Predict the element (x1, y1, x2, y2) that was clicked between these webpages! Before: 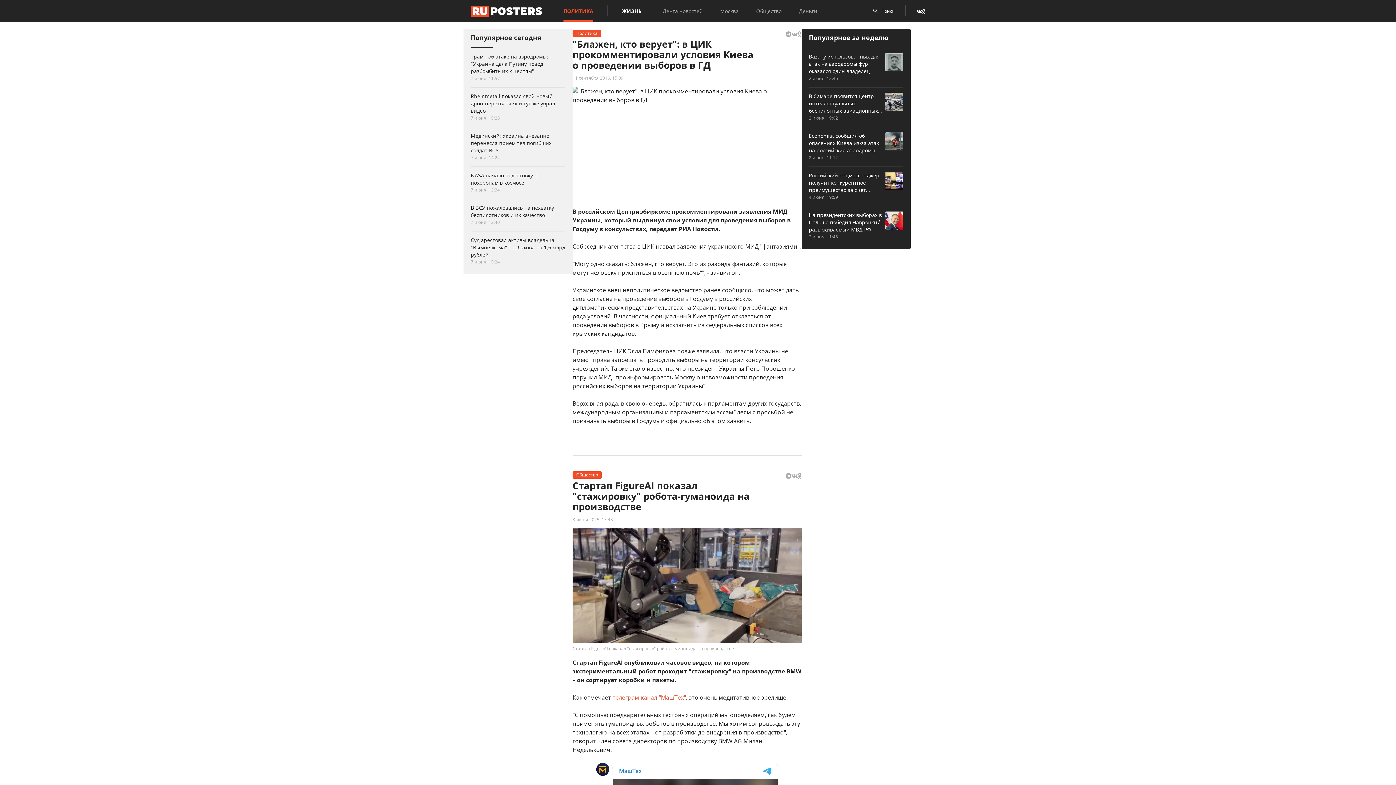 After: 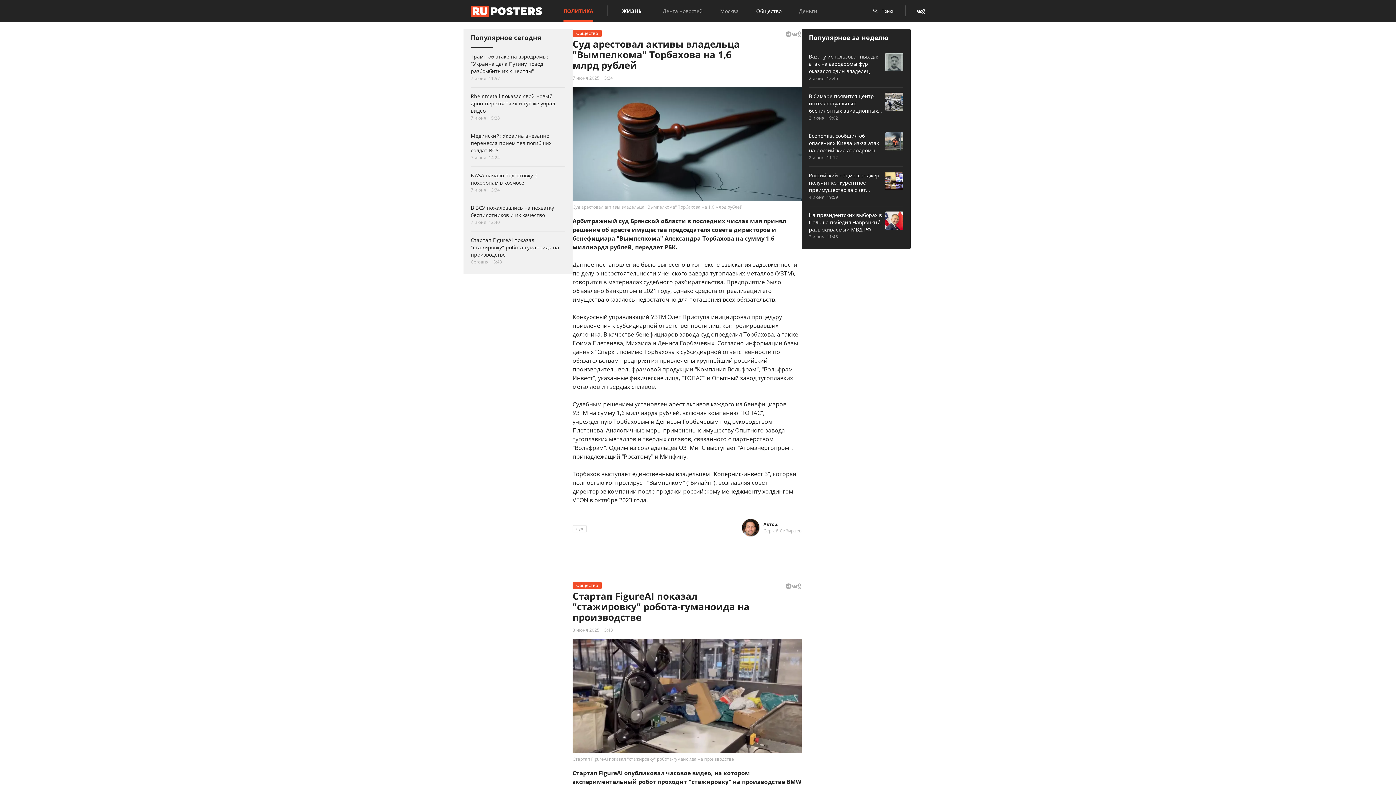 Action: bbox: (470, 236, 565, 265) label: Суд арестовал активы владельца "Вымпелкома" Торбахова на 1,6 млрд рублей
7 июня, 15:24